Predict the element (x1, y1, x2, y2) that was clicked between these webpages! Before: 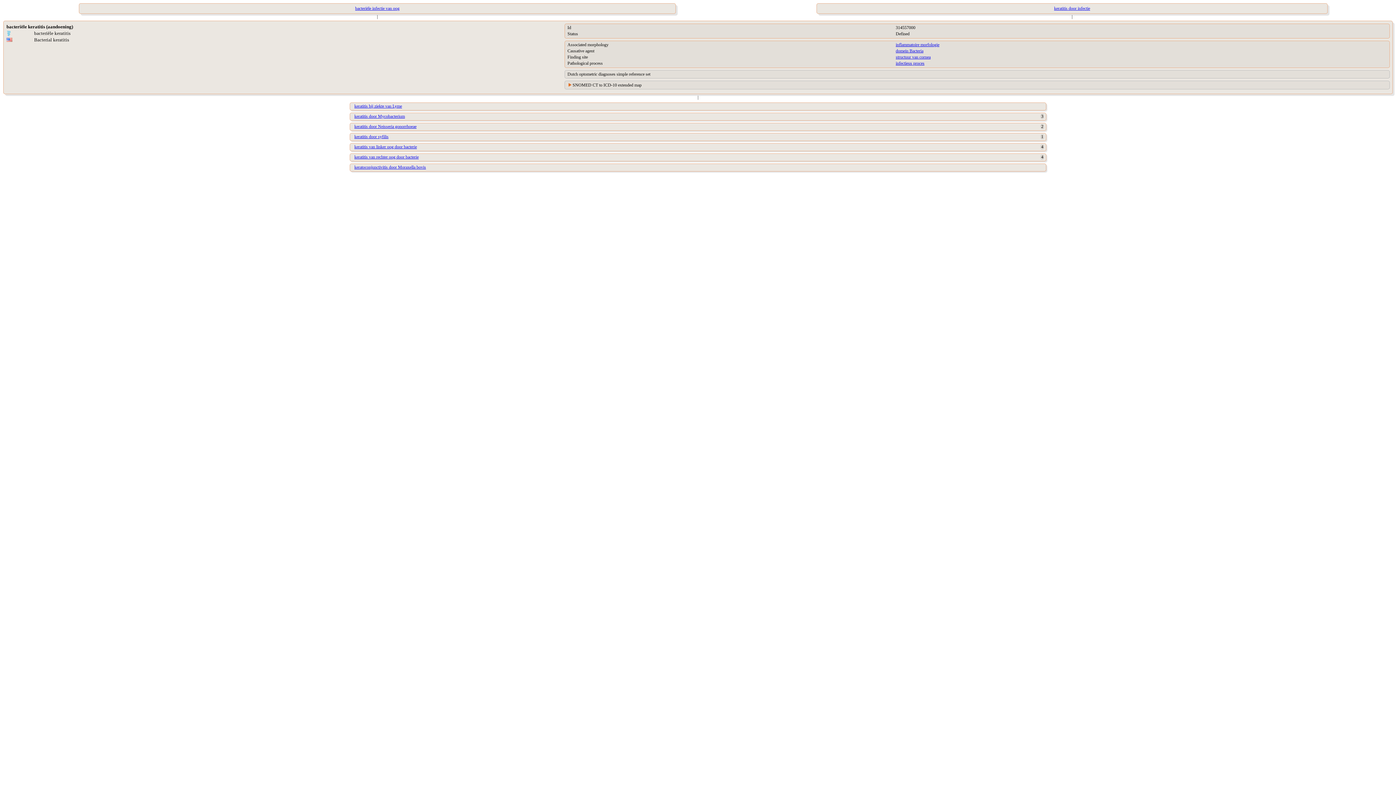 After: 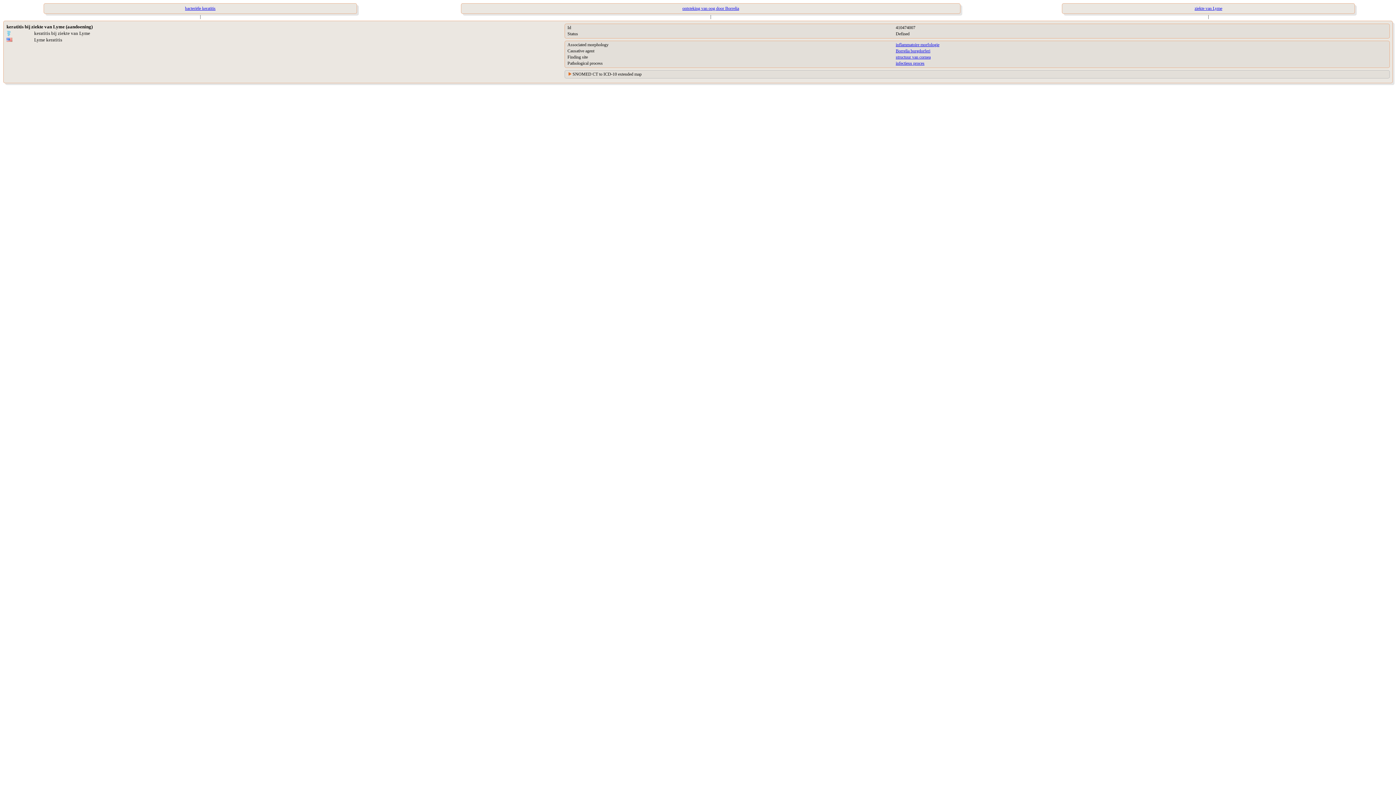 Action: label: keratitis bij ziekte van Lyme bbox: (354, 103, 402, 108)